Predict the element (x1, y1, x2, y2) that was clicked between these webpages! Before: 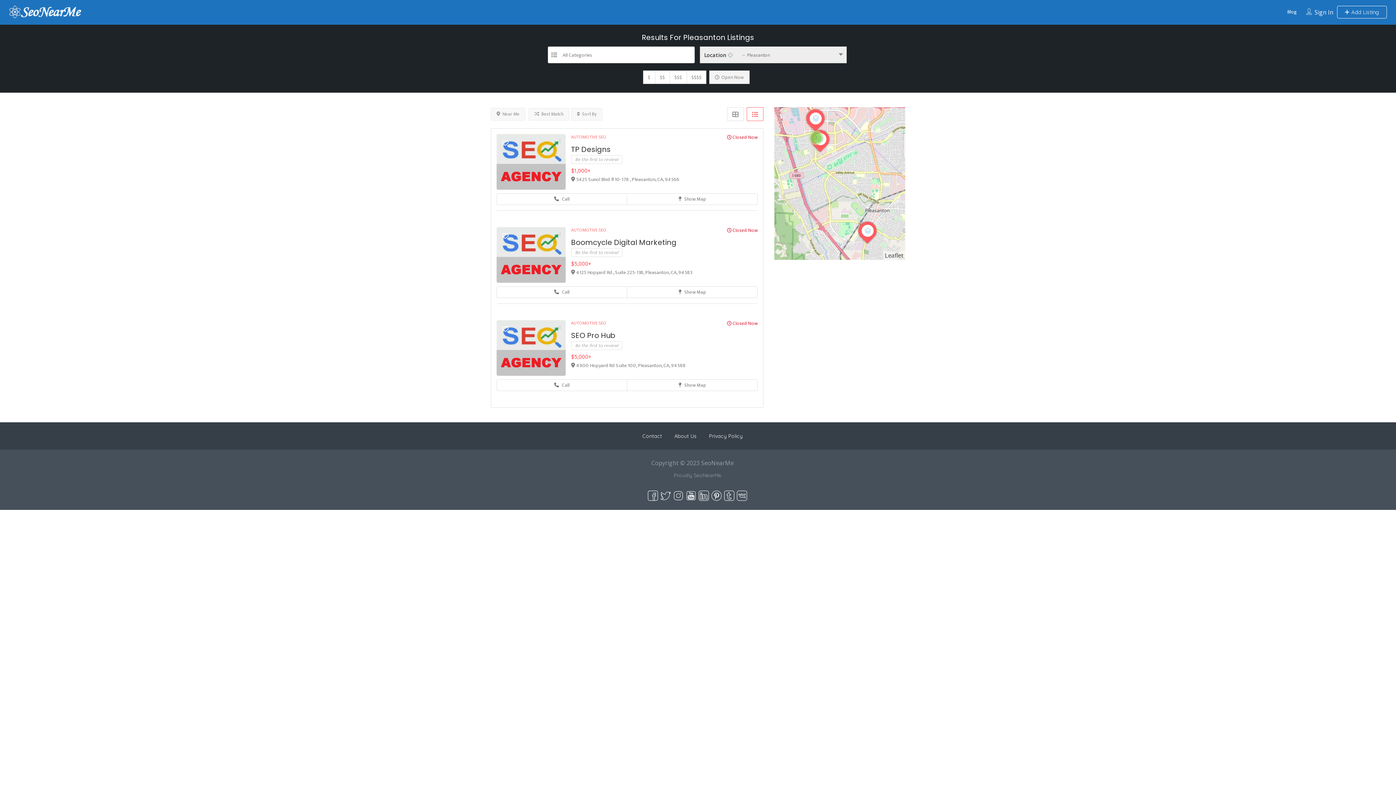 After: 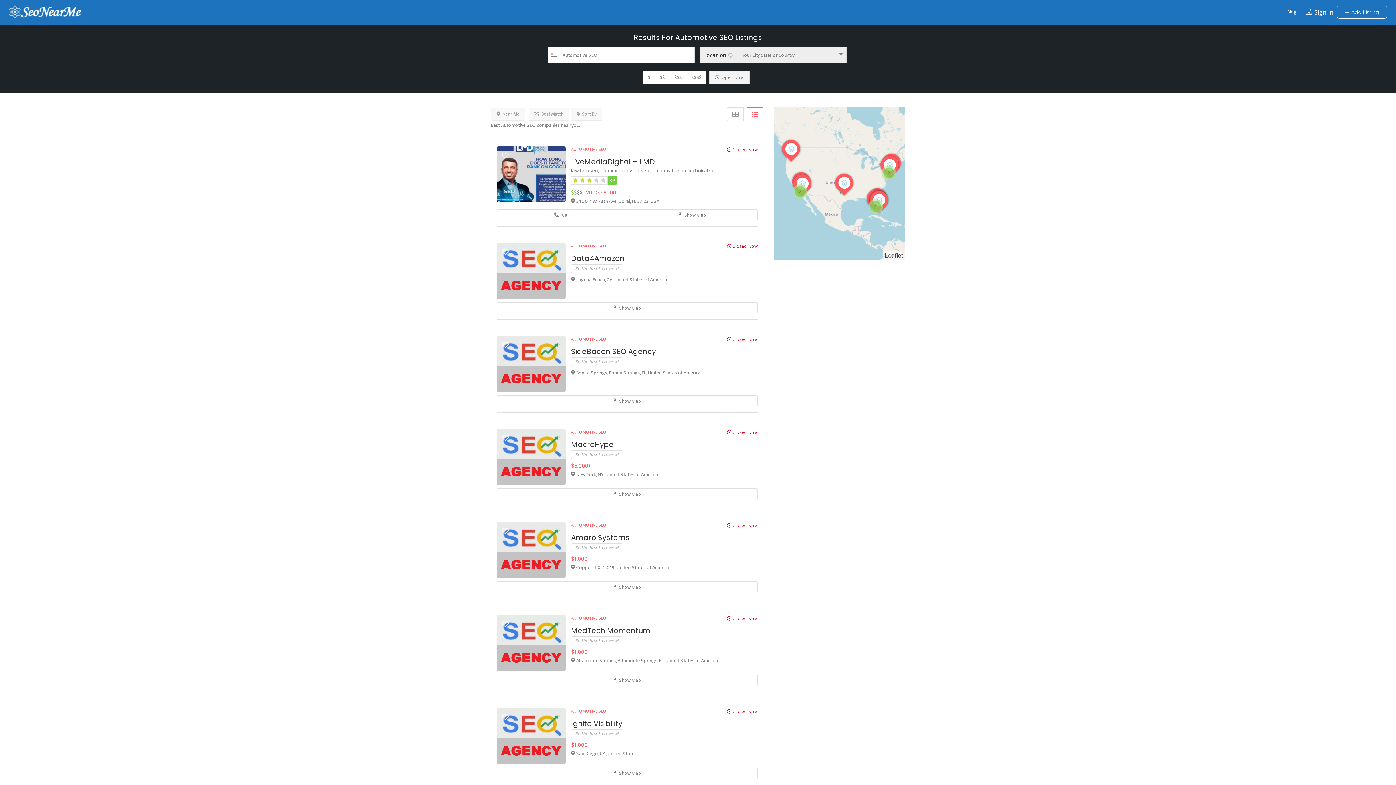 Action: bbox: (571, 225, 606, 234) label: AUTOMOTIVE SEO